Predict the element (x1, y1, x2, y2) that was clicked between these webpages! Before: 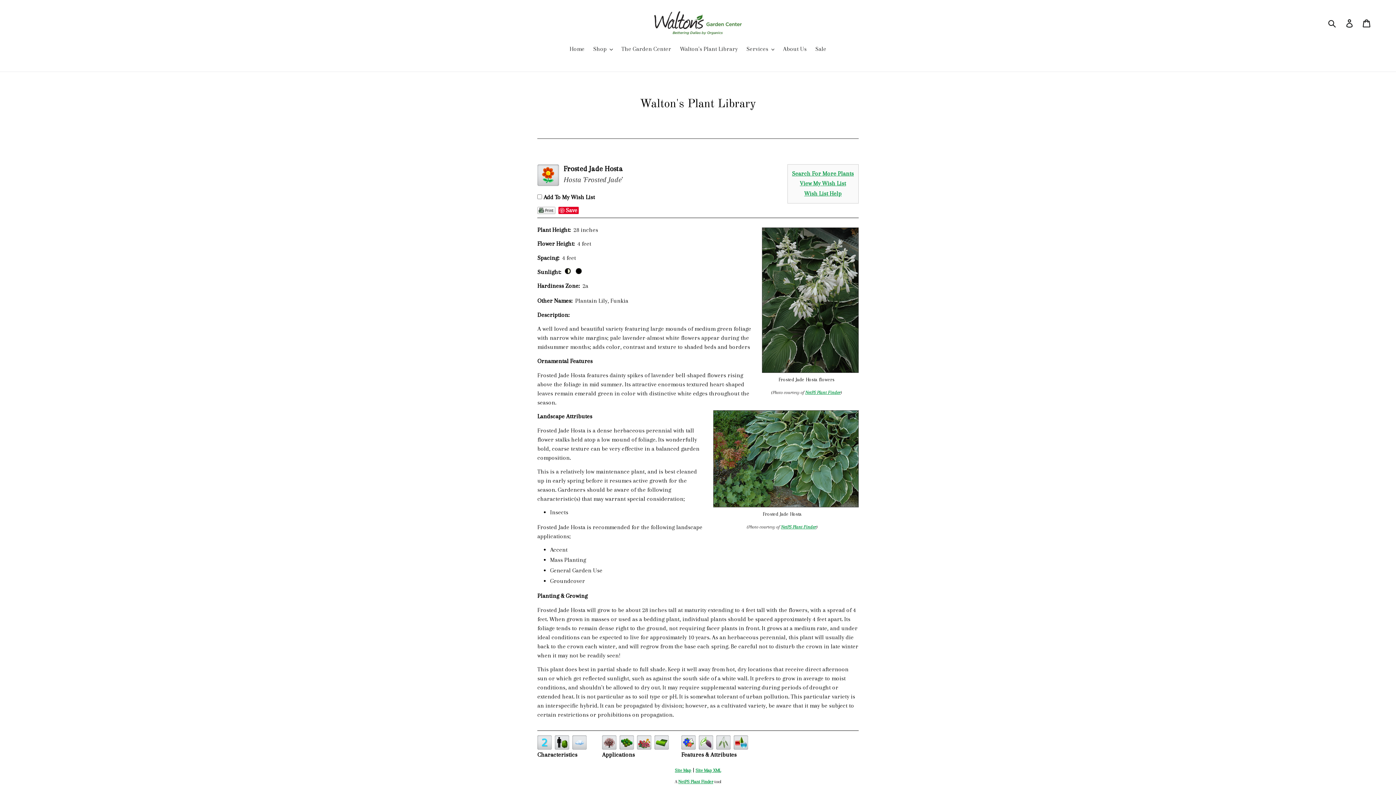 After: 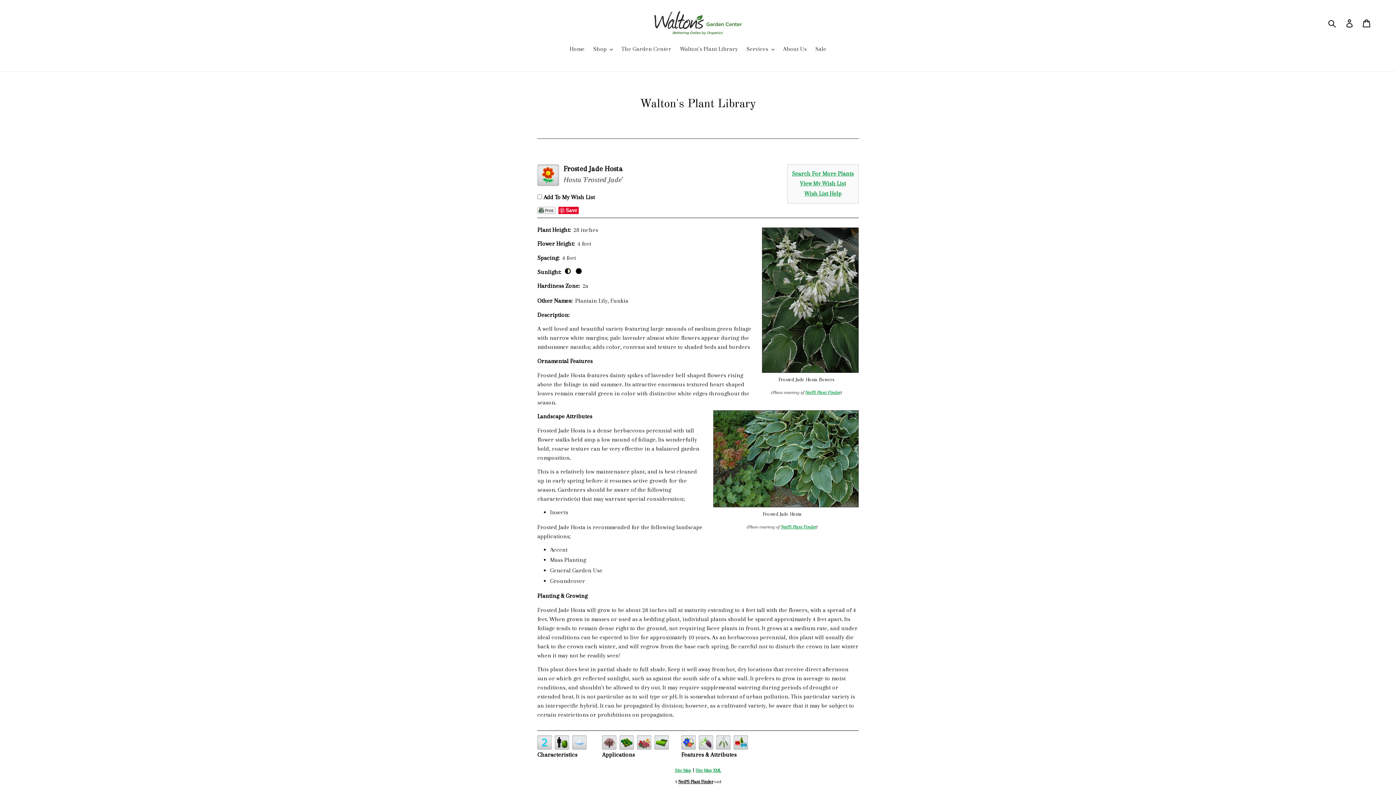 Action: label: opens in new tab bbox: (678, 779, 713, 785)